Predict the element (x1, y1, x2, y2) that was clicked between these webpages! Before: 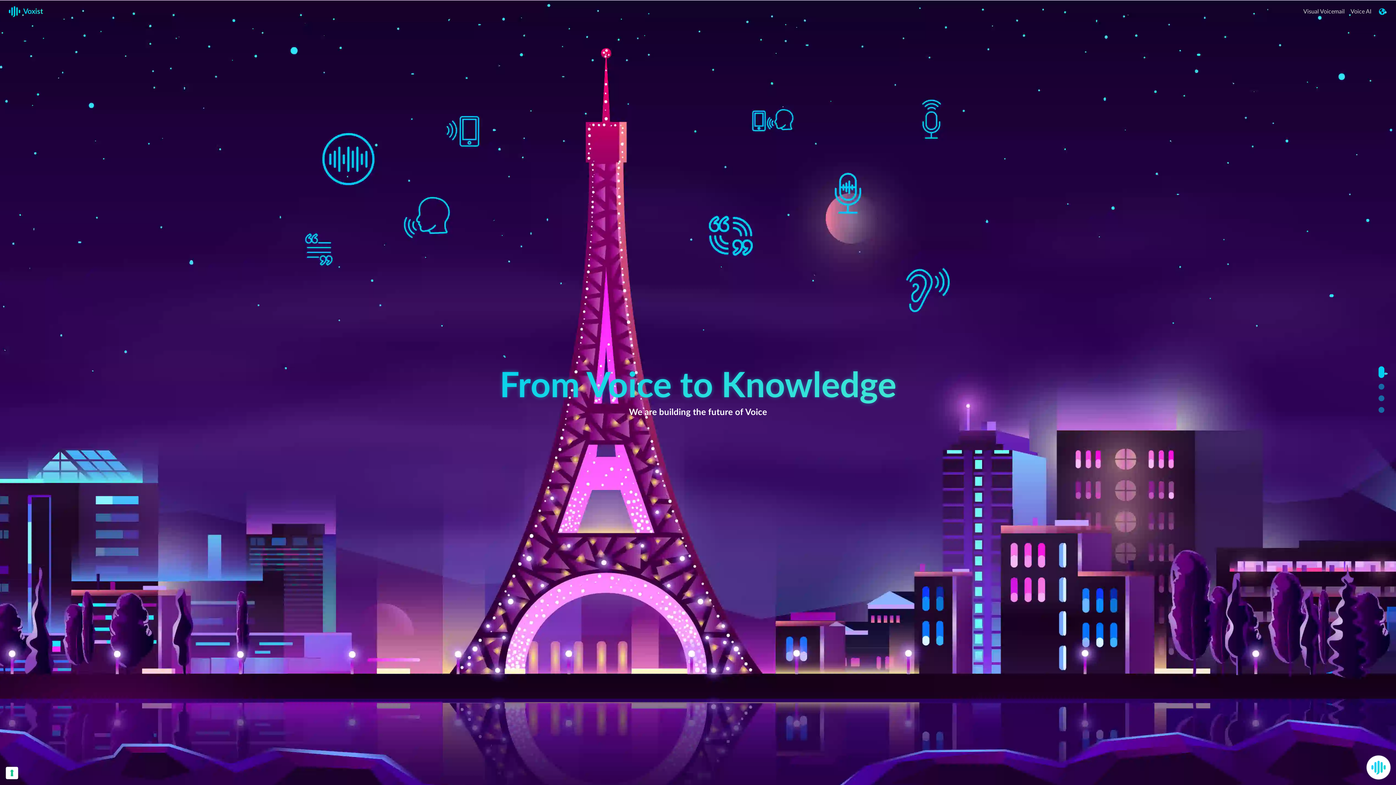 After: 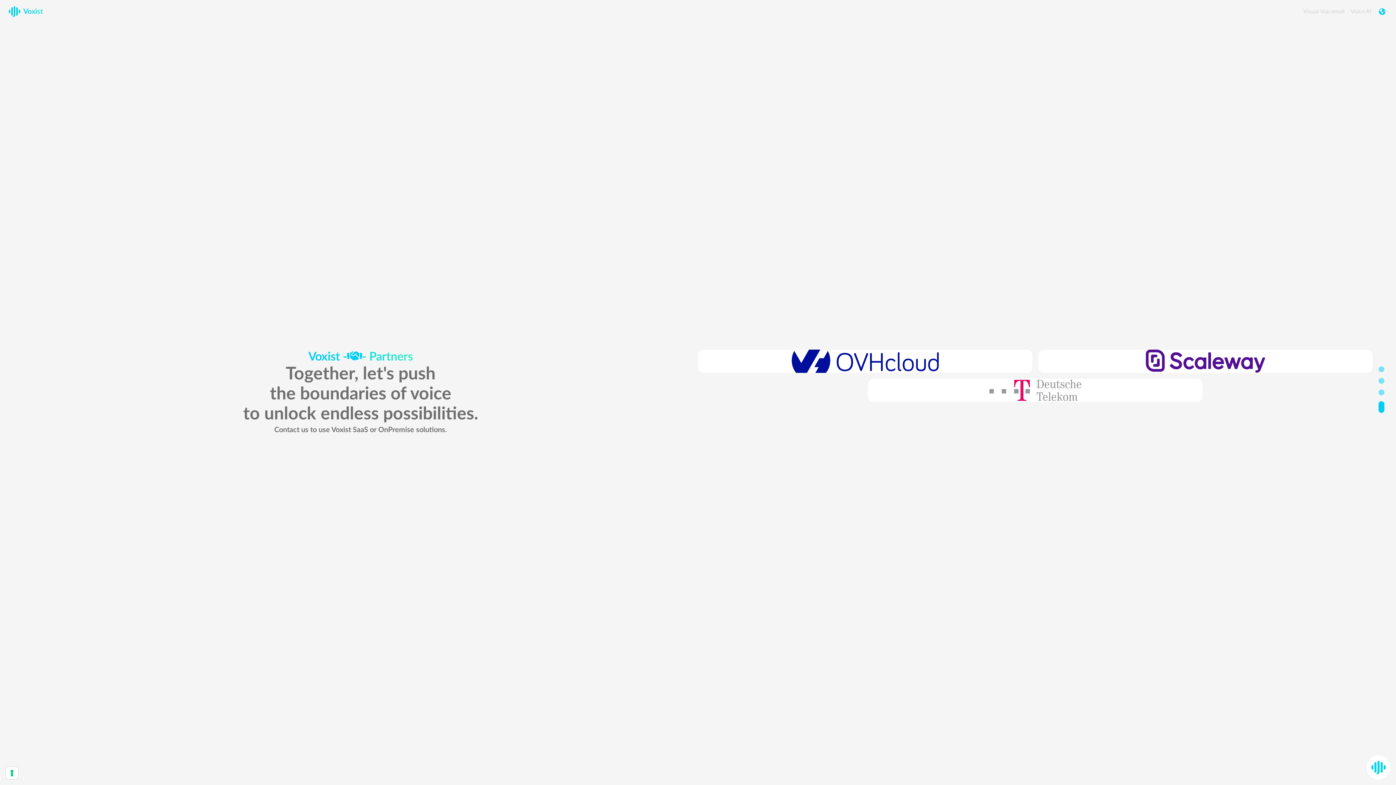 Action: bbox: (1378, 407, 1384, 413)